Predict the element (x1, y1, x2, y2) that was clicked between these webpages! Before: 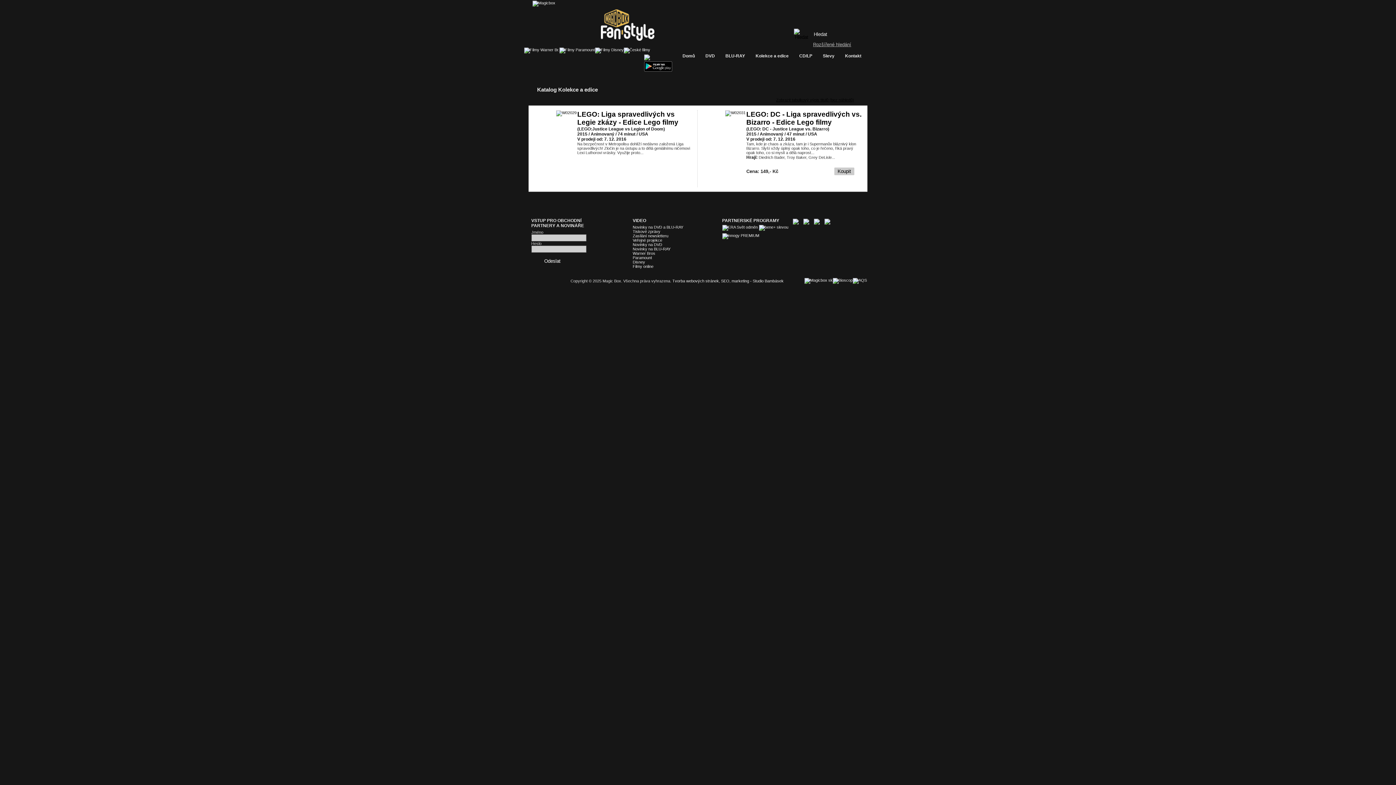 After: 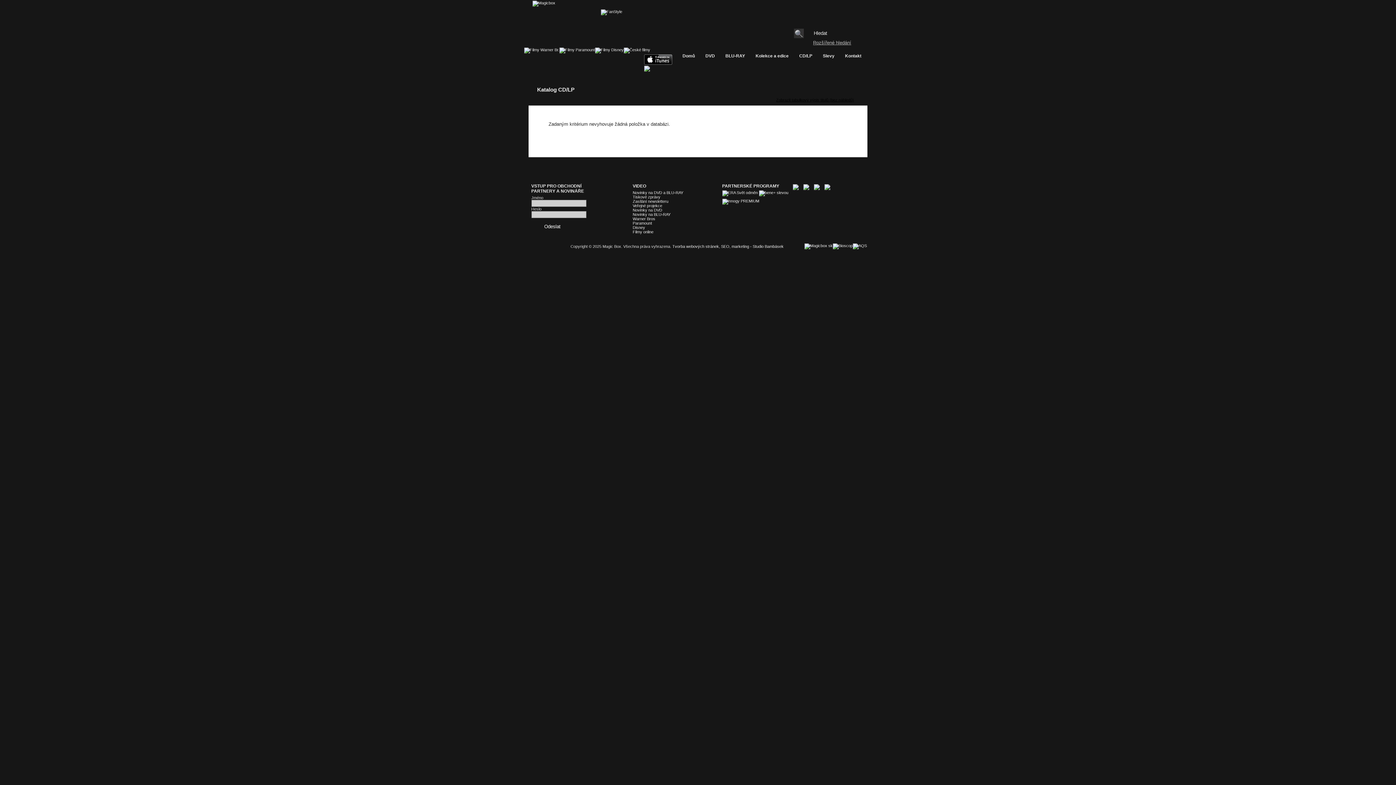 Action: bbox: (793, 51, 816, 61) label: CD/LP